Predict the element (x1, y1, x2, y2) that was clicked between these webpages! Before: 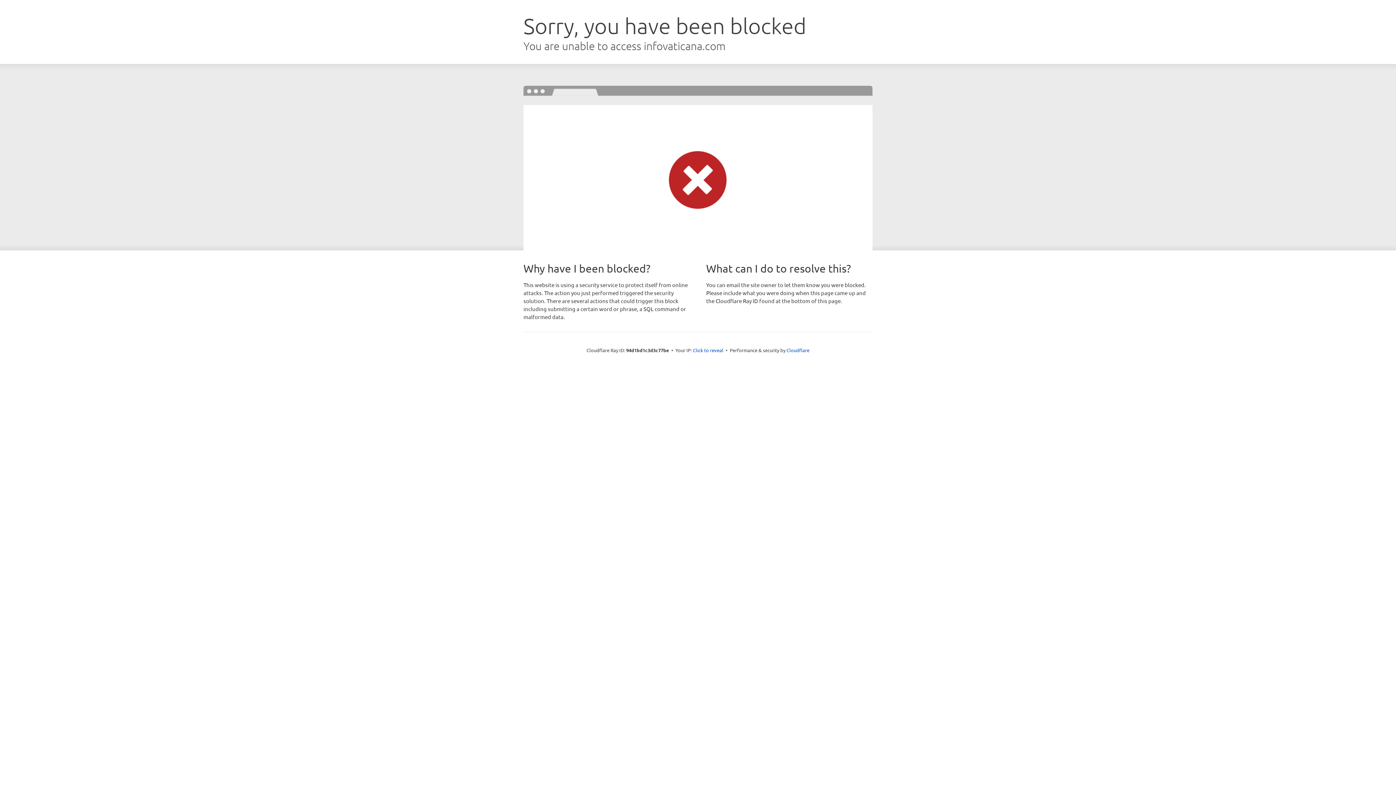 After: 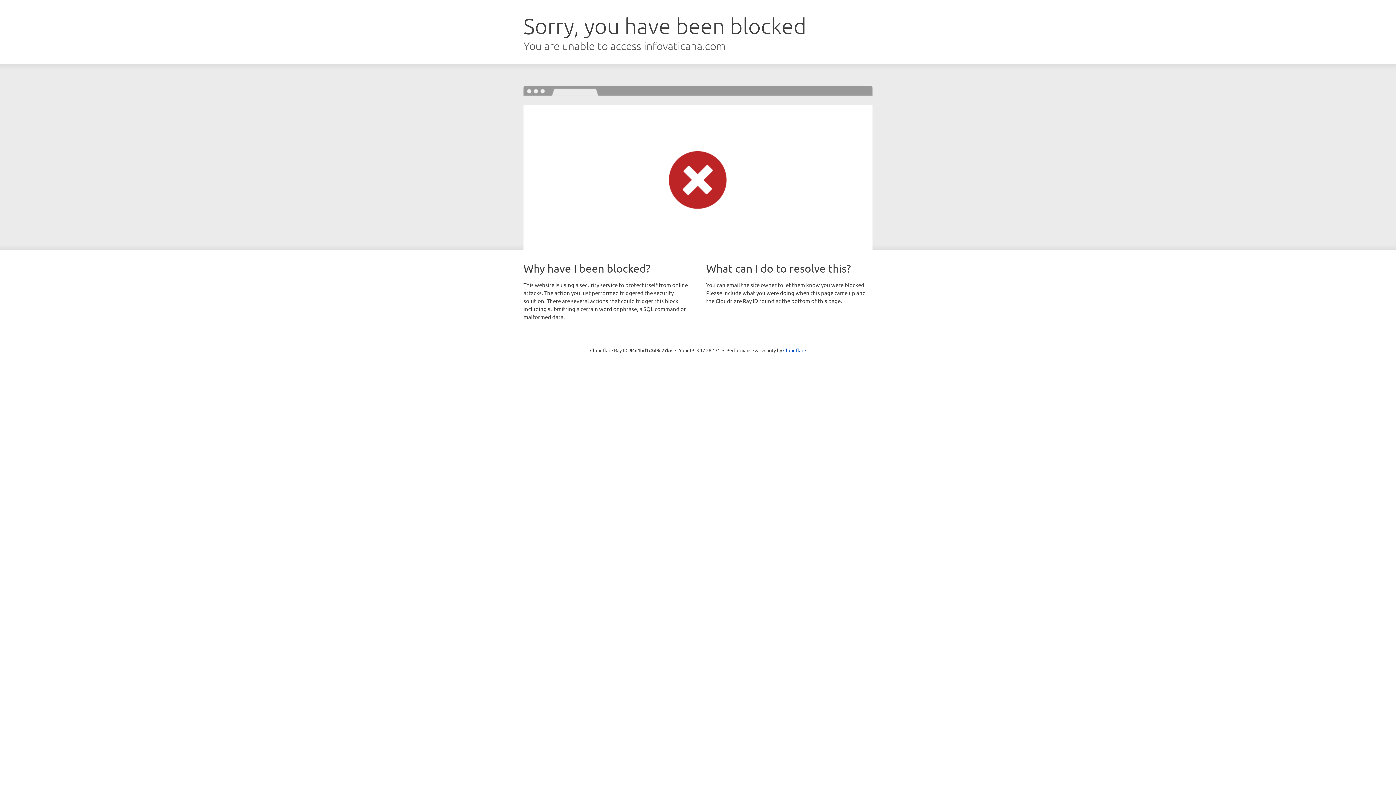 Action: bbox: (693, 346, 723, 353) label: Click to reveal